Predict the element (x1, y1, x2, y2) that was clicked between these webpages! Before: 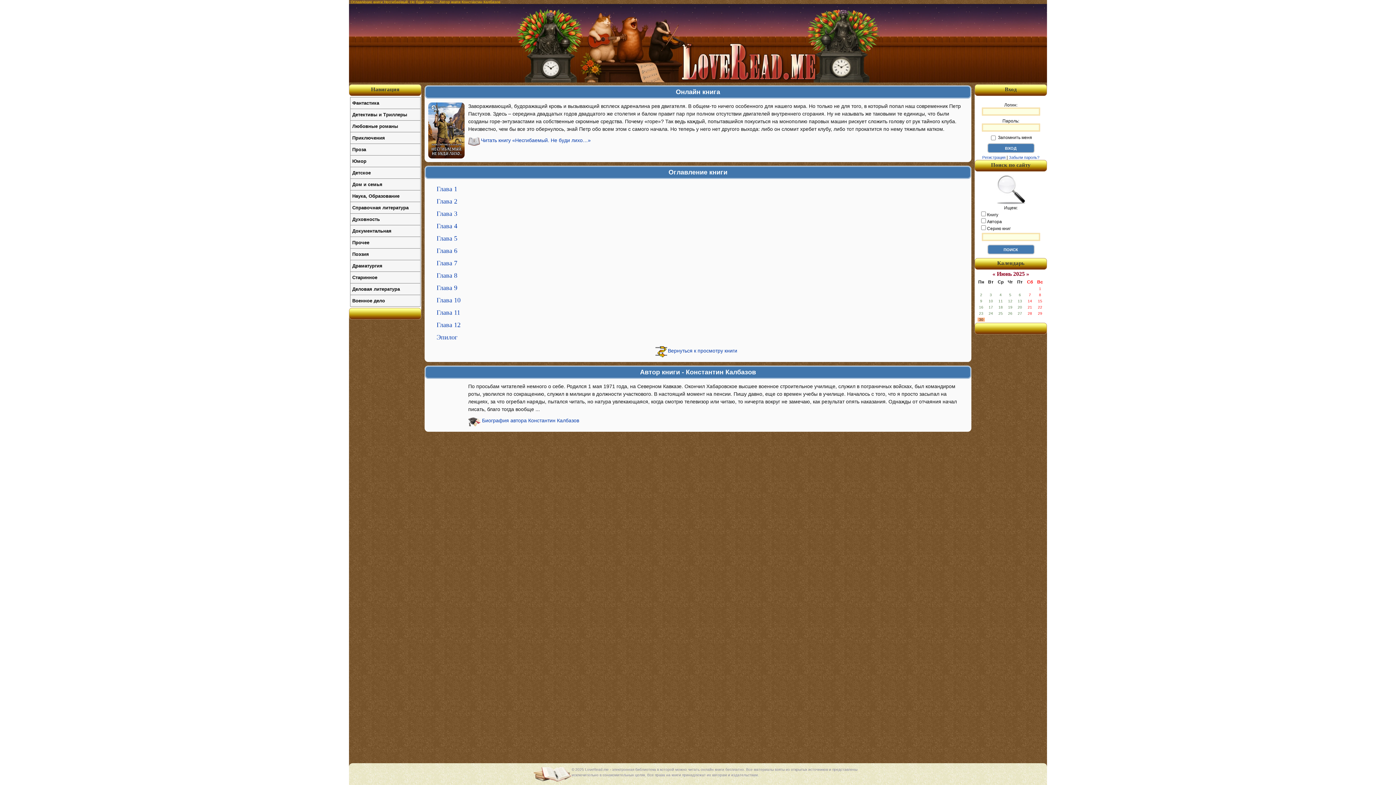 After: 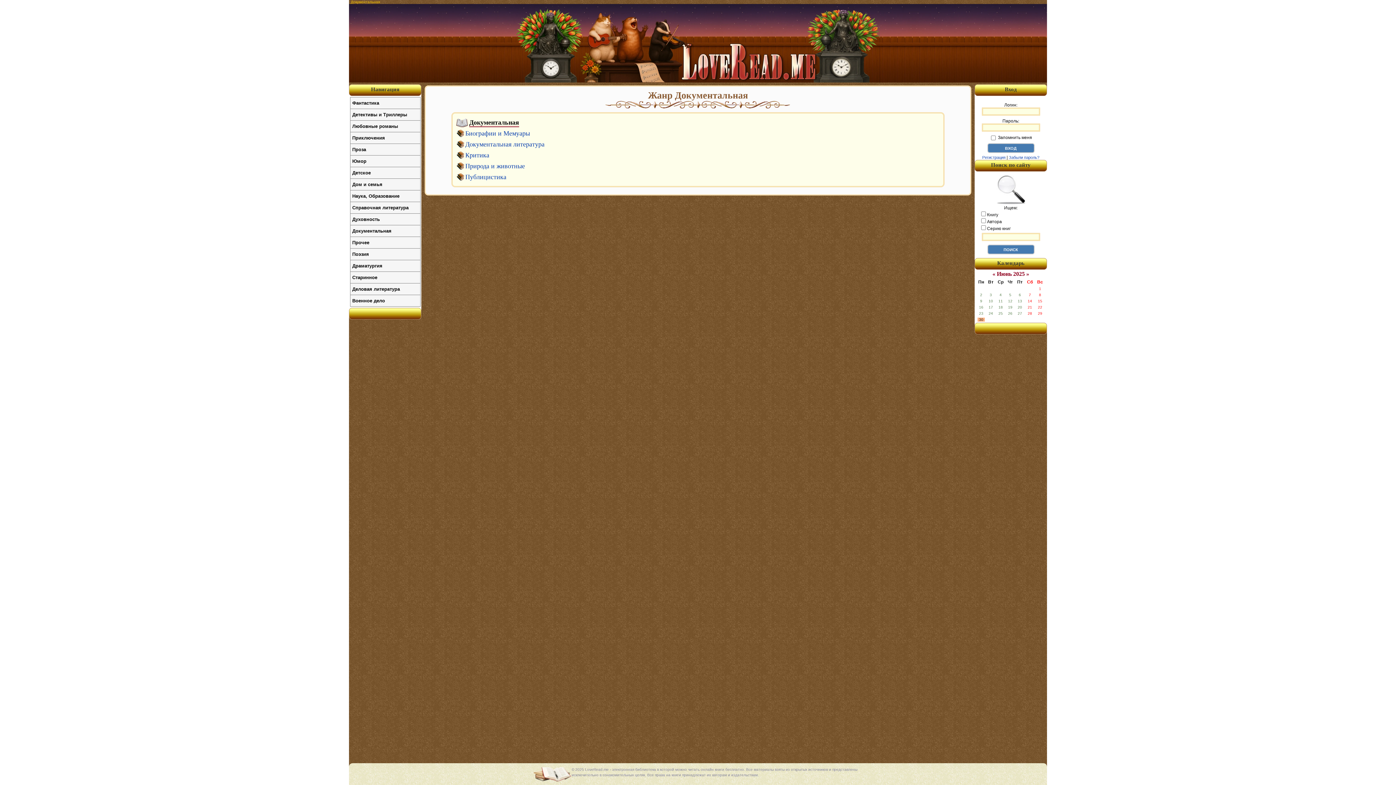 Action: bbox: (350, 225, 420, 236) label: Документальная